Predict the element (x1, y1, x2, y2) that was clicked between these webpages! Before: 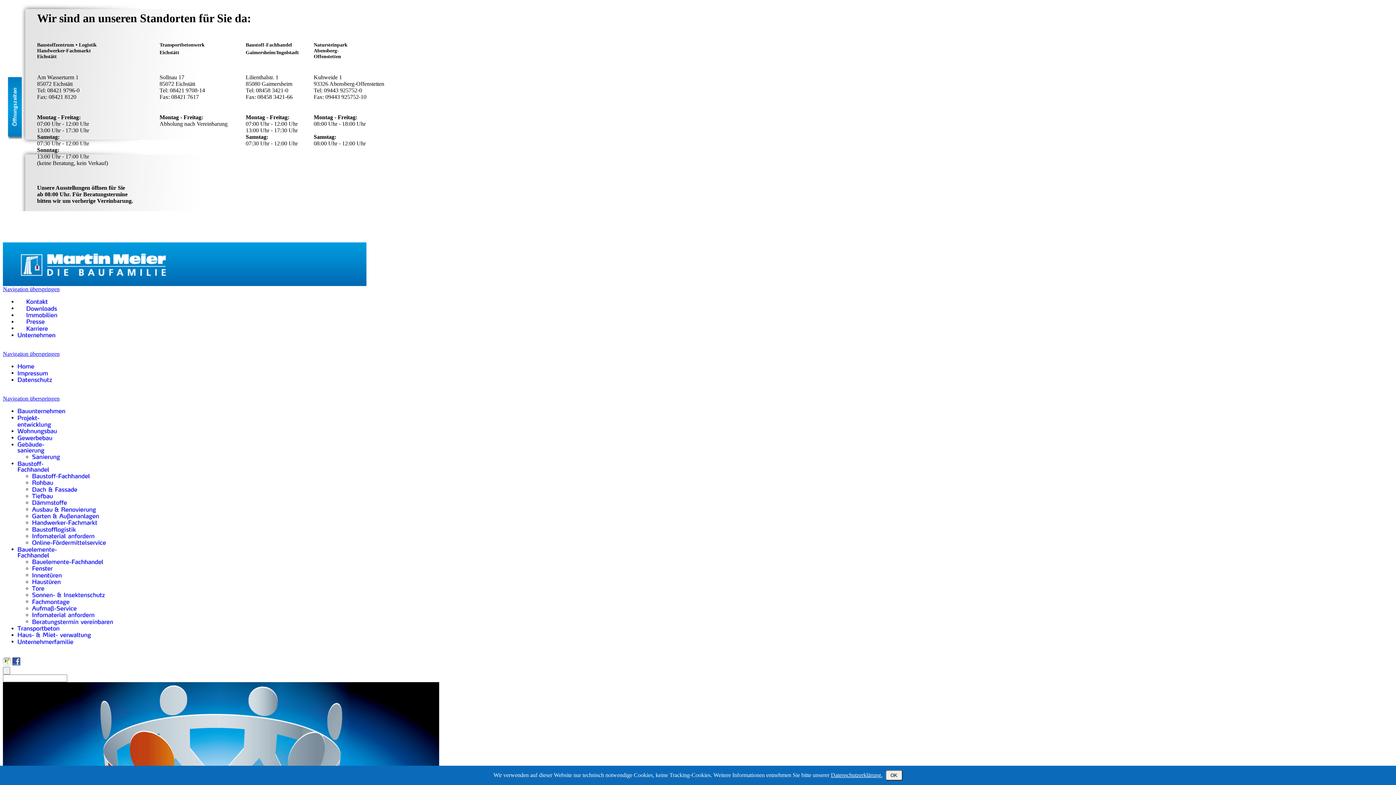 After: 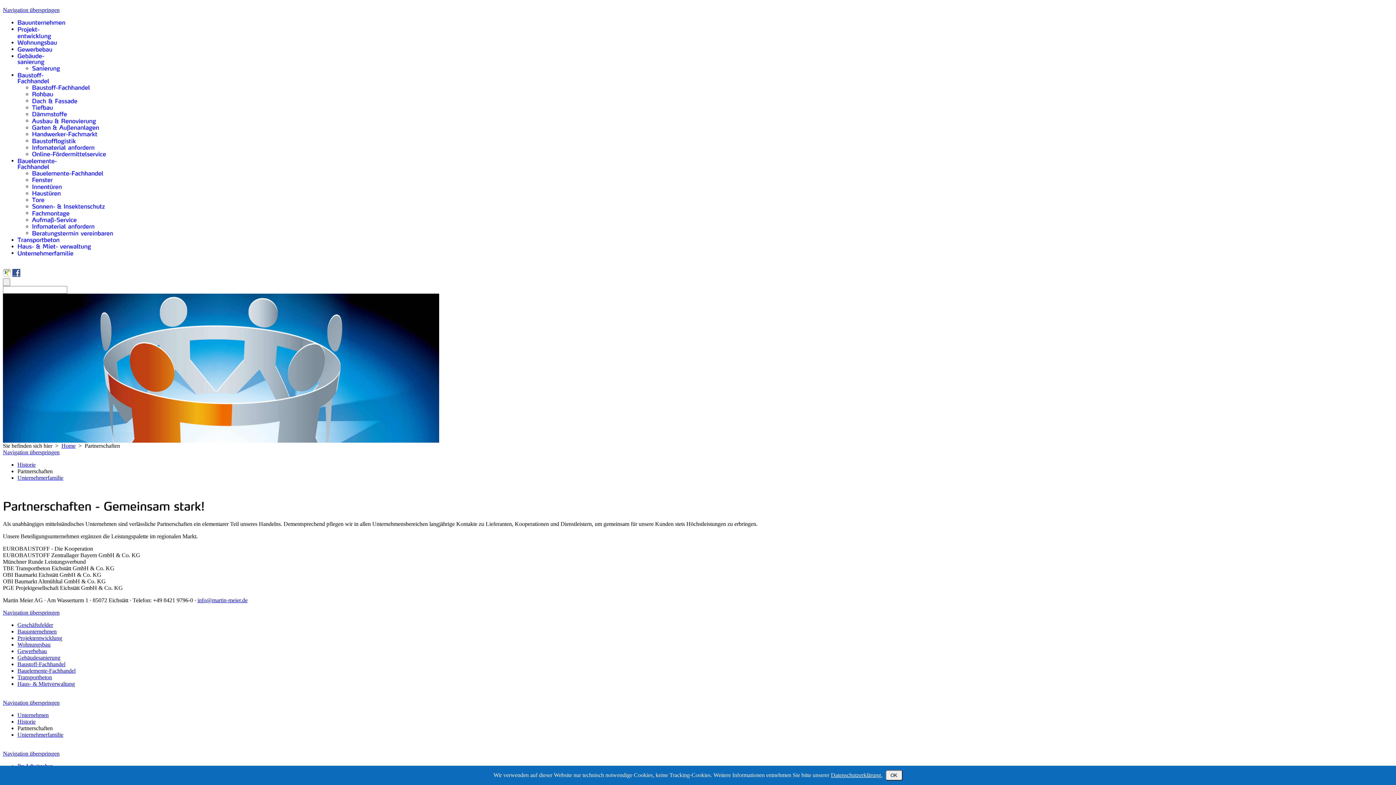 Action: bbox: (2, 350, 59, 357) label: Navigation überspringen